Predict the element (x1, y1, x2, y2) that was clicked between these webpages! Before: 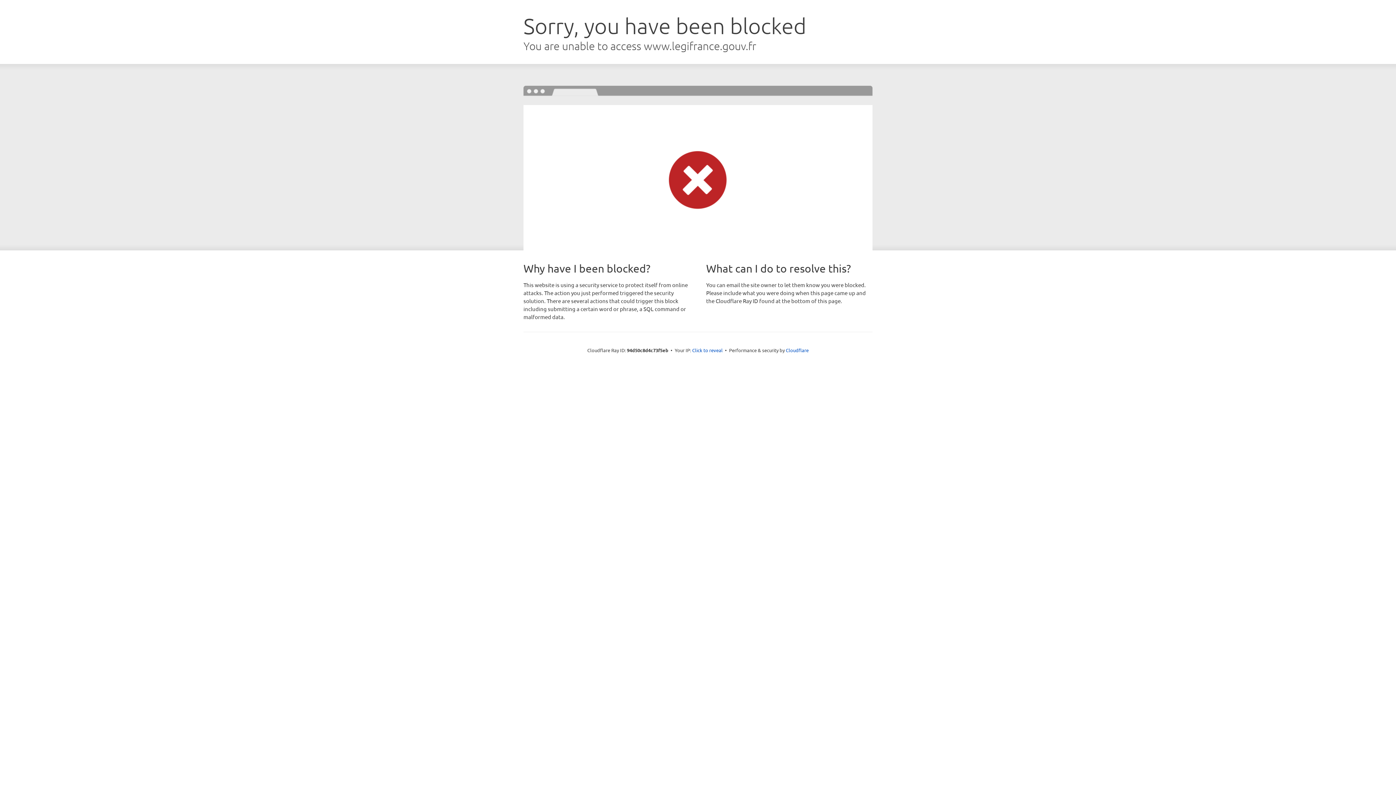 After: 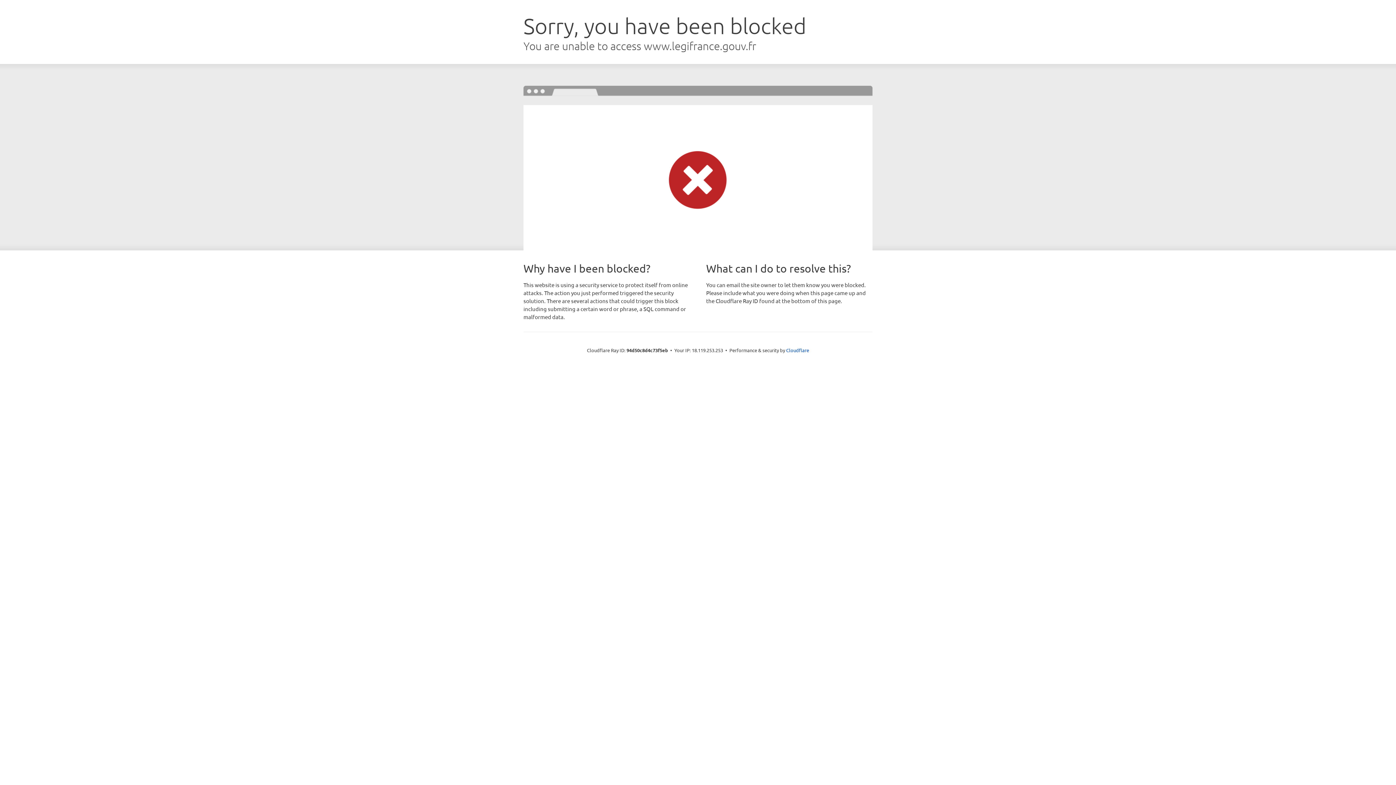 Action: label: Click to reveal bbox: (692, 346, 722, 353)